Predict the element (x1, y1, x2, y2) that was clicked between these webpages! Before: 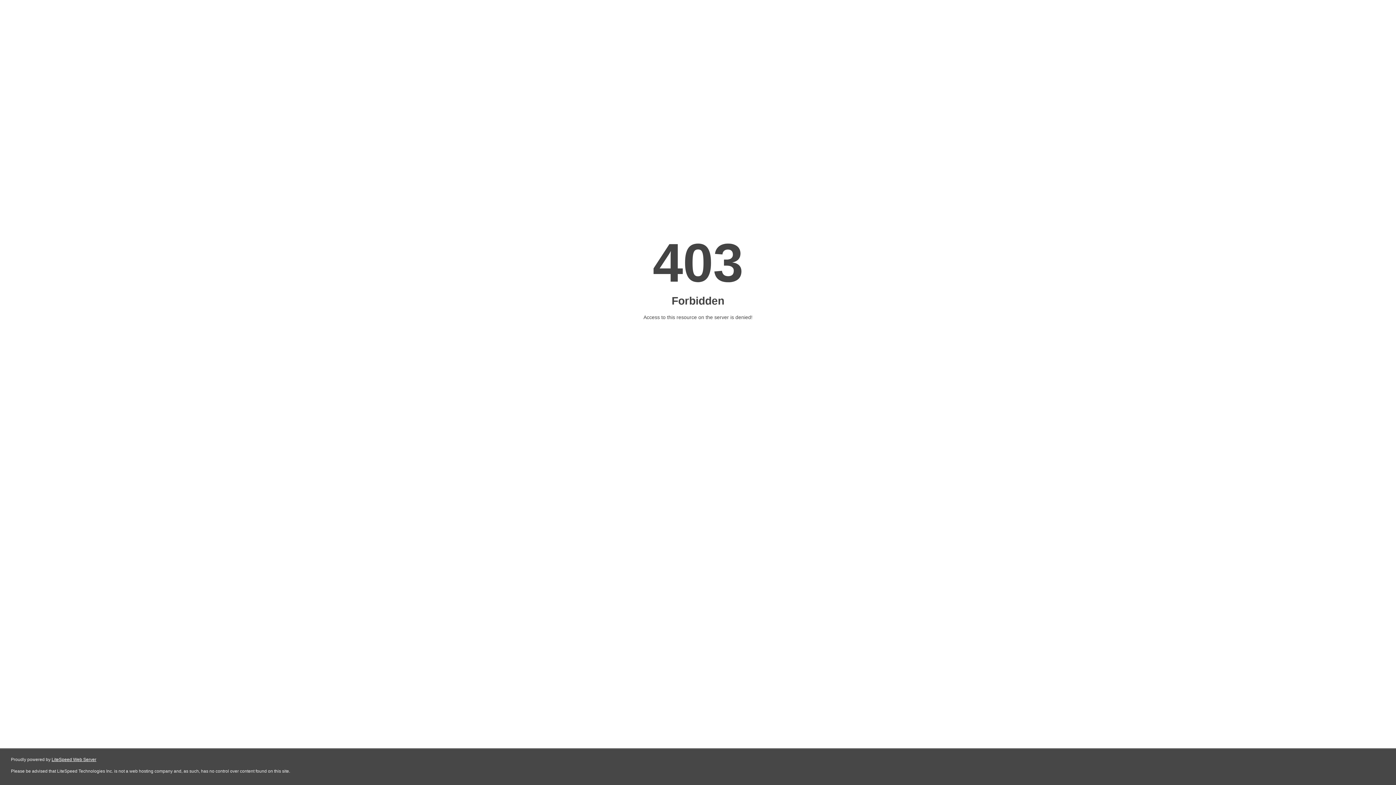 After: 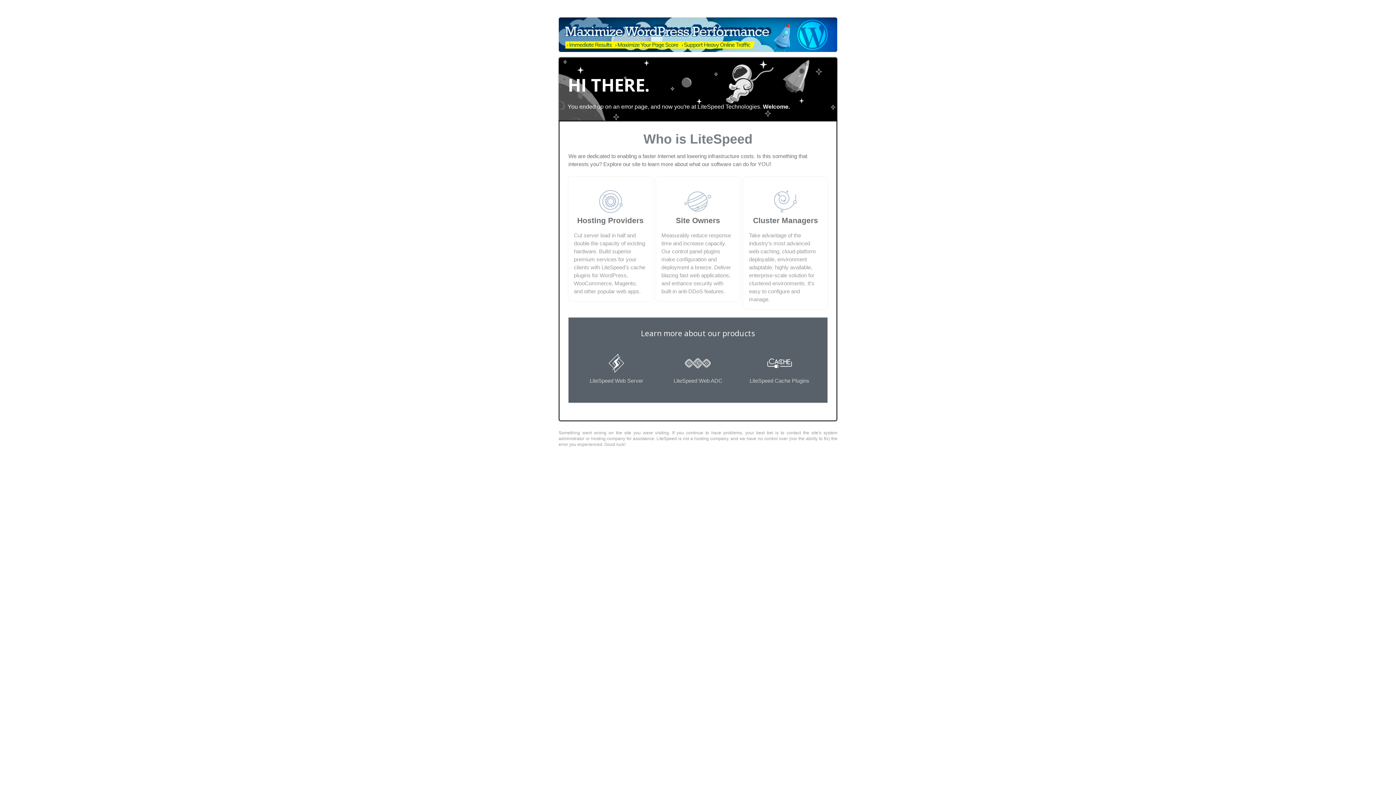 Action: label: LiteSpeed Web Server bbox: (51, 757, 96, 762)